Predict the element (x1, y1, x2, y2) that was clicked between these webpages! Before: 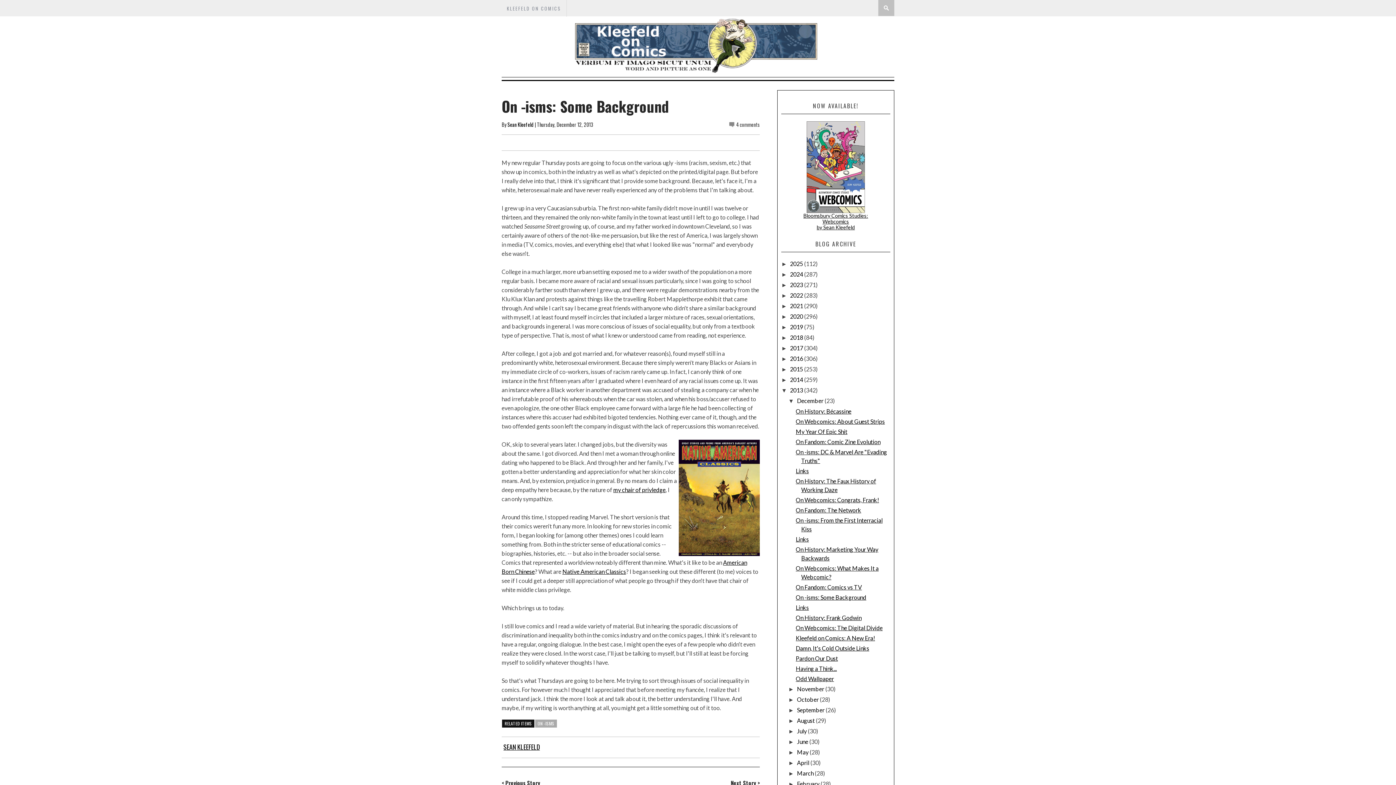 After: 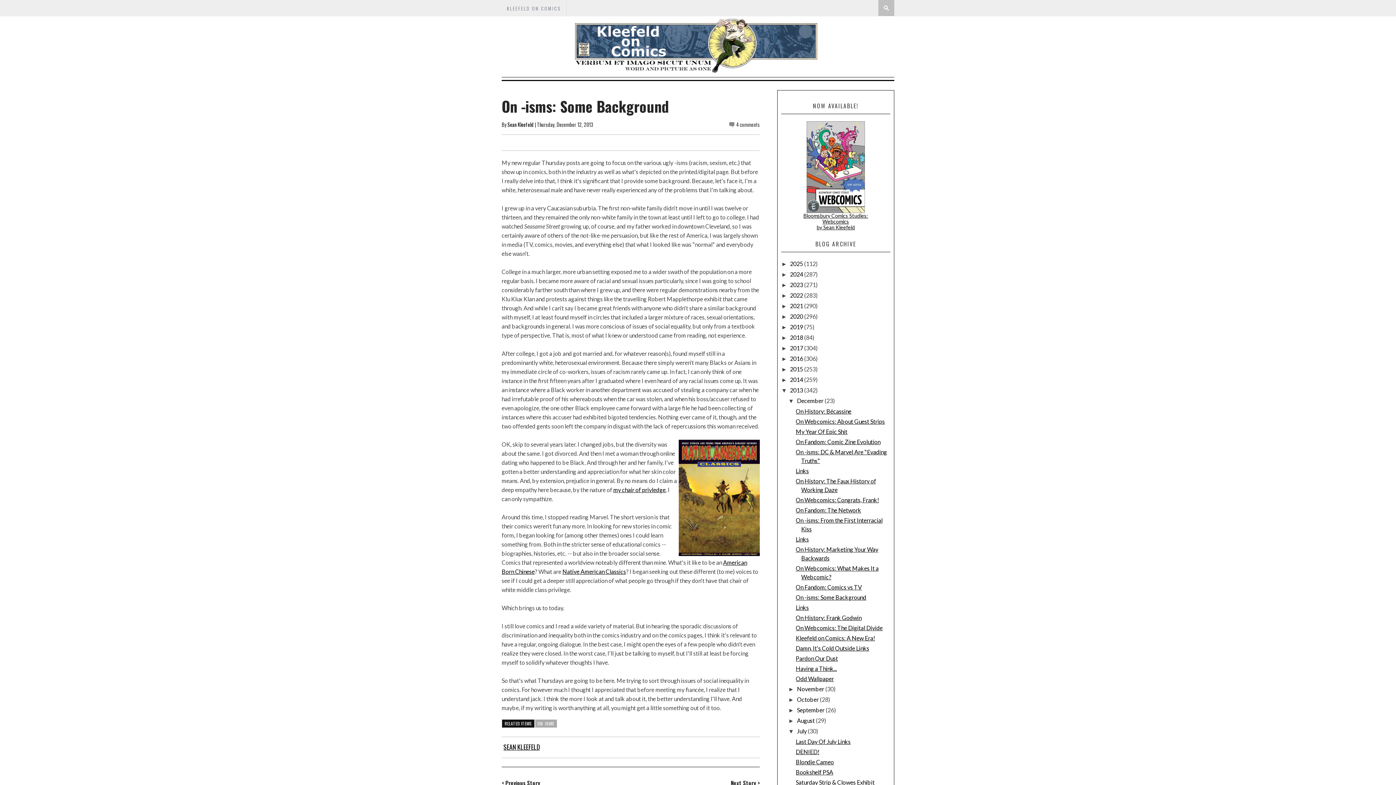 Action: label: ►   bbox: (788, 728, 797, 734)